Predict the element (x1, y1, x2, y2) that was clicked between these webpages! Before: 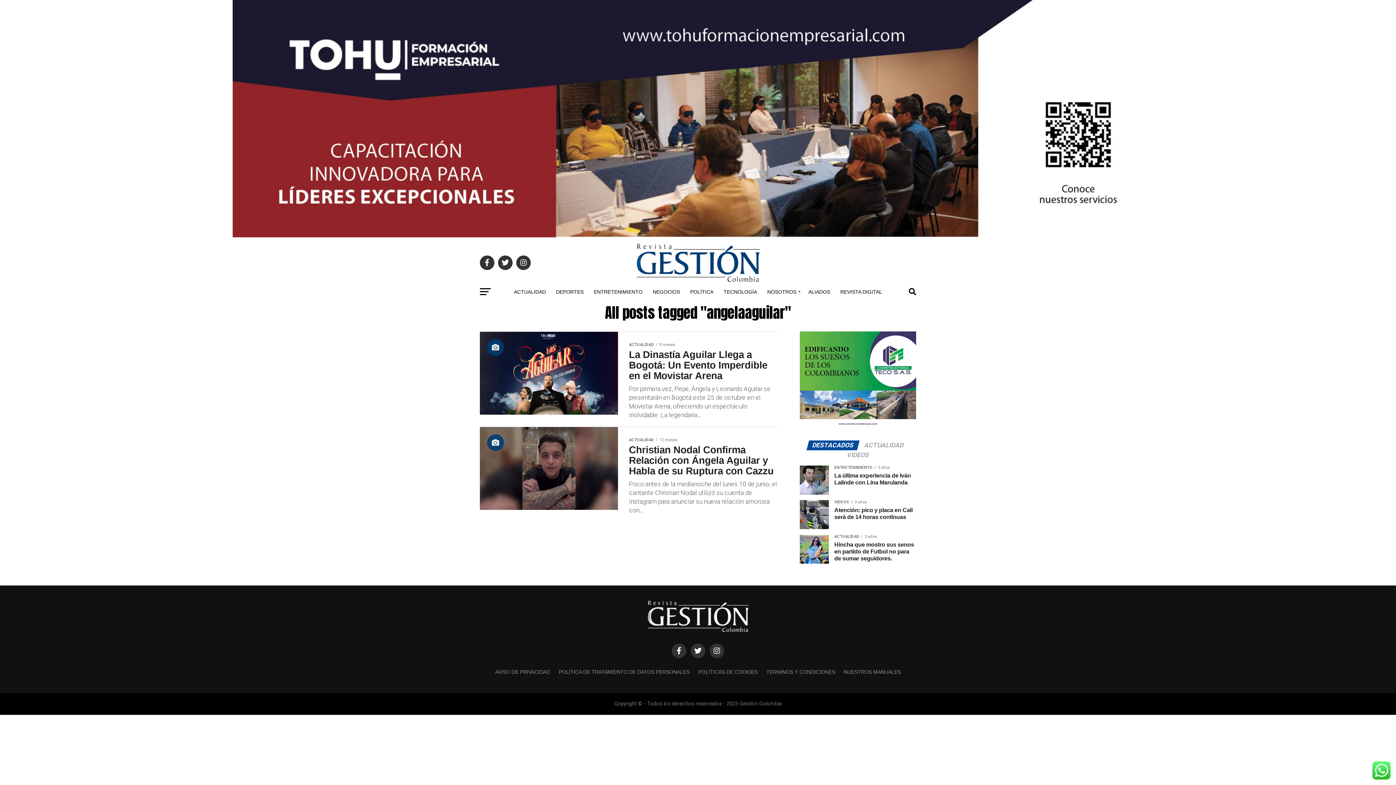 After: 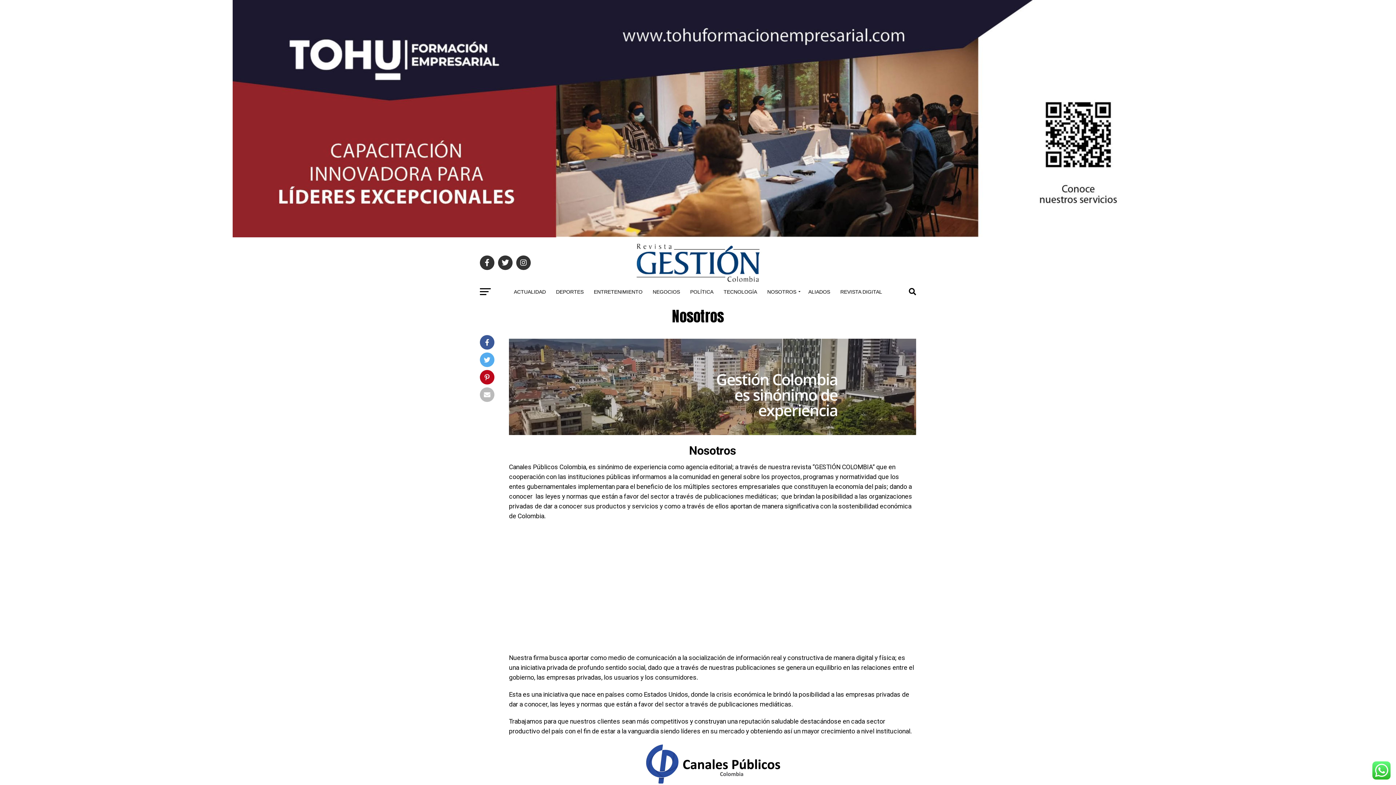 Action: bbox: (763, 282, 802, 301) label: NOSOTROS